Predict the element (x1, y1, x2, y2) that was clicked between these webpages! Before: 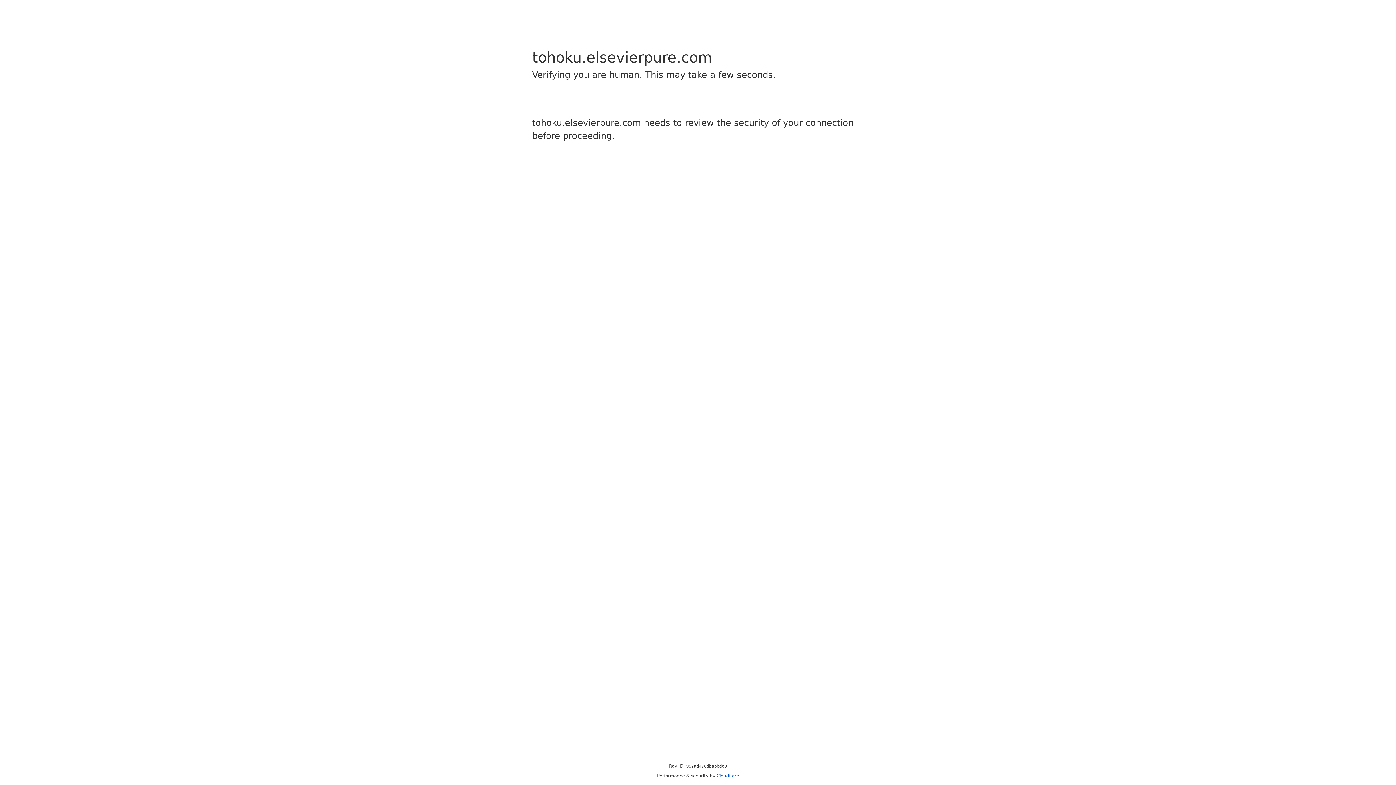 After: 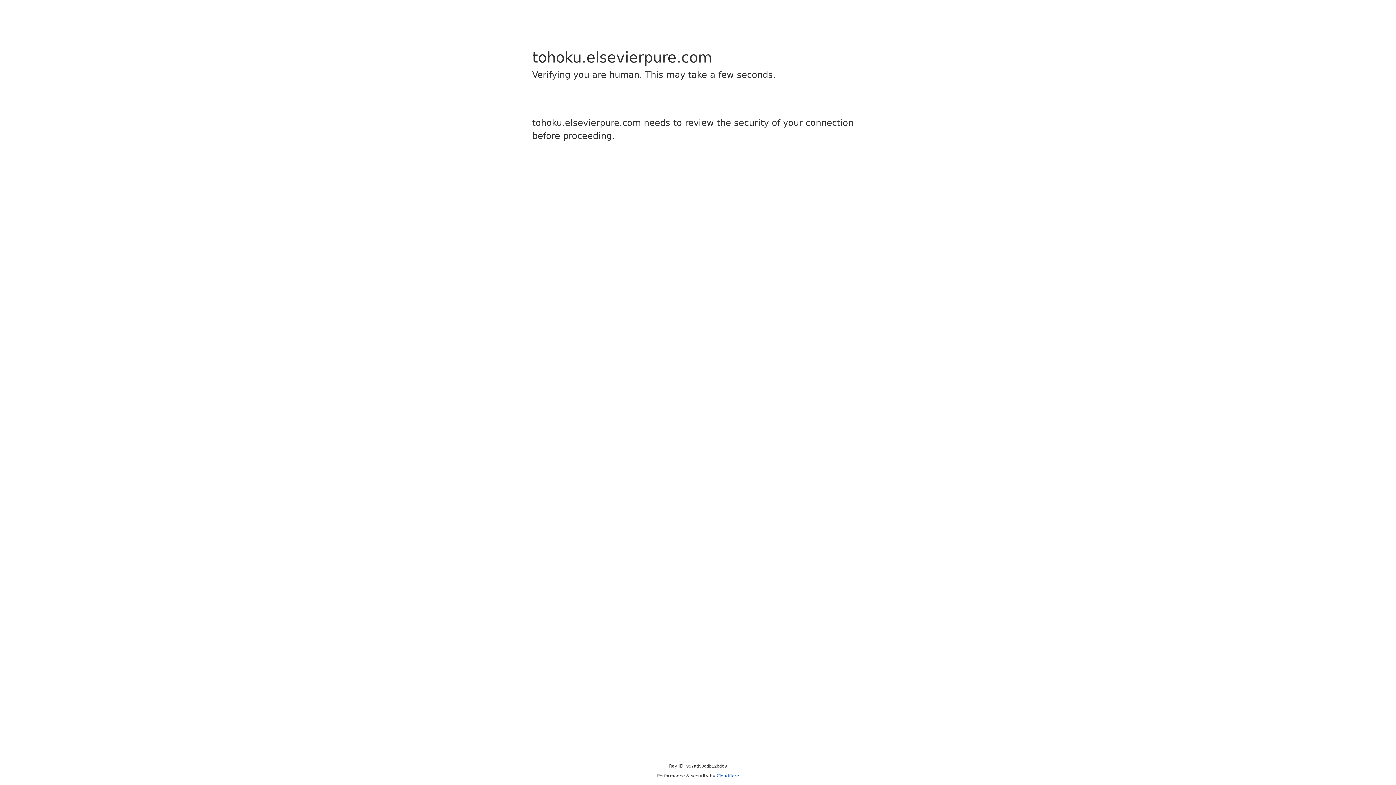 Action: label: Cloudflare bbox: (716, 773, 739, 778)